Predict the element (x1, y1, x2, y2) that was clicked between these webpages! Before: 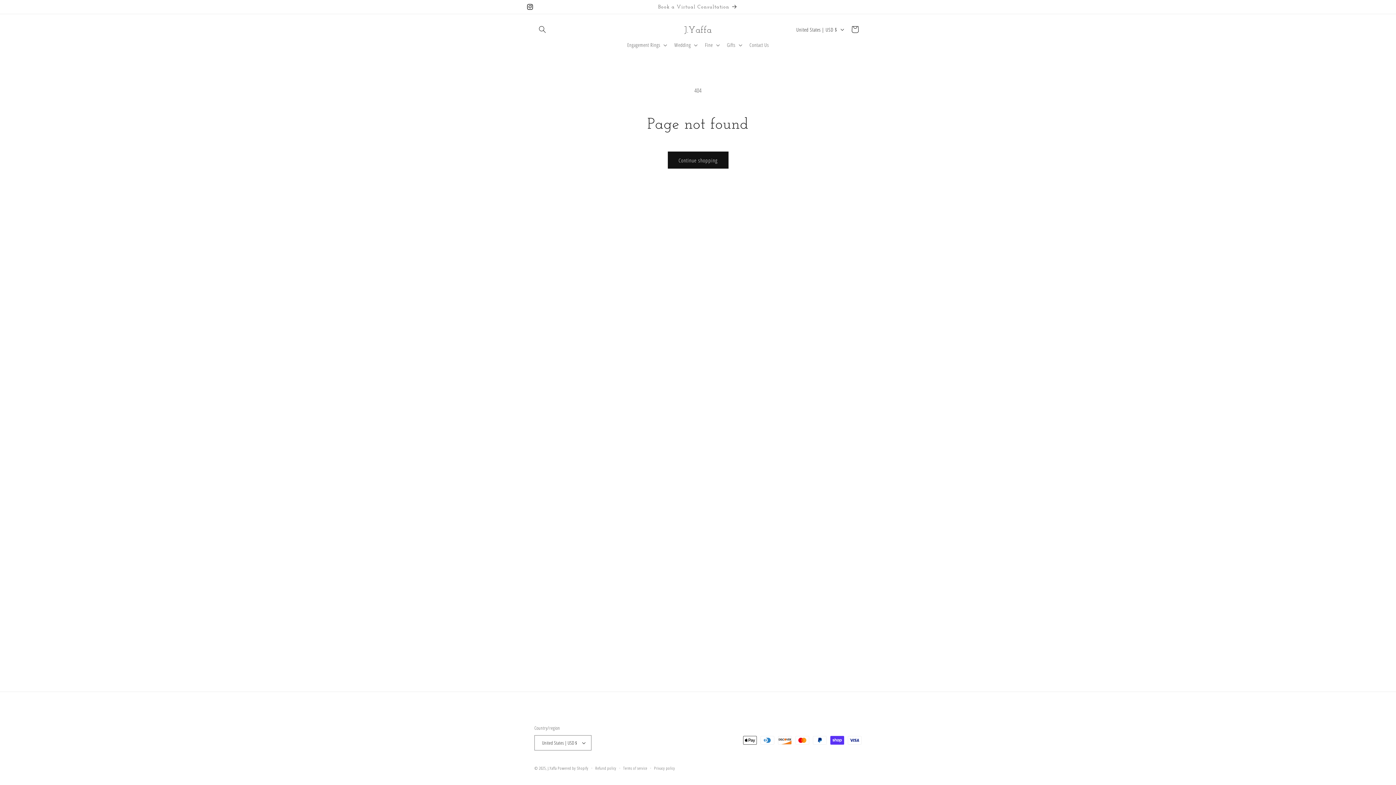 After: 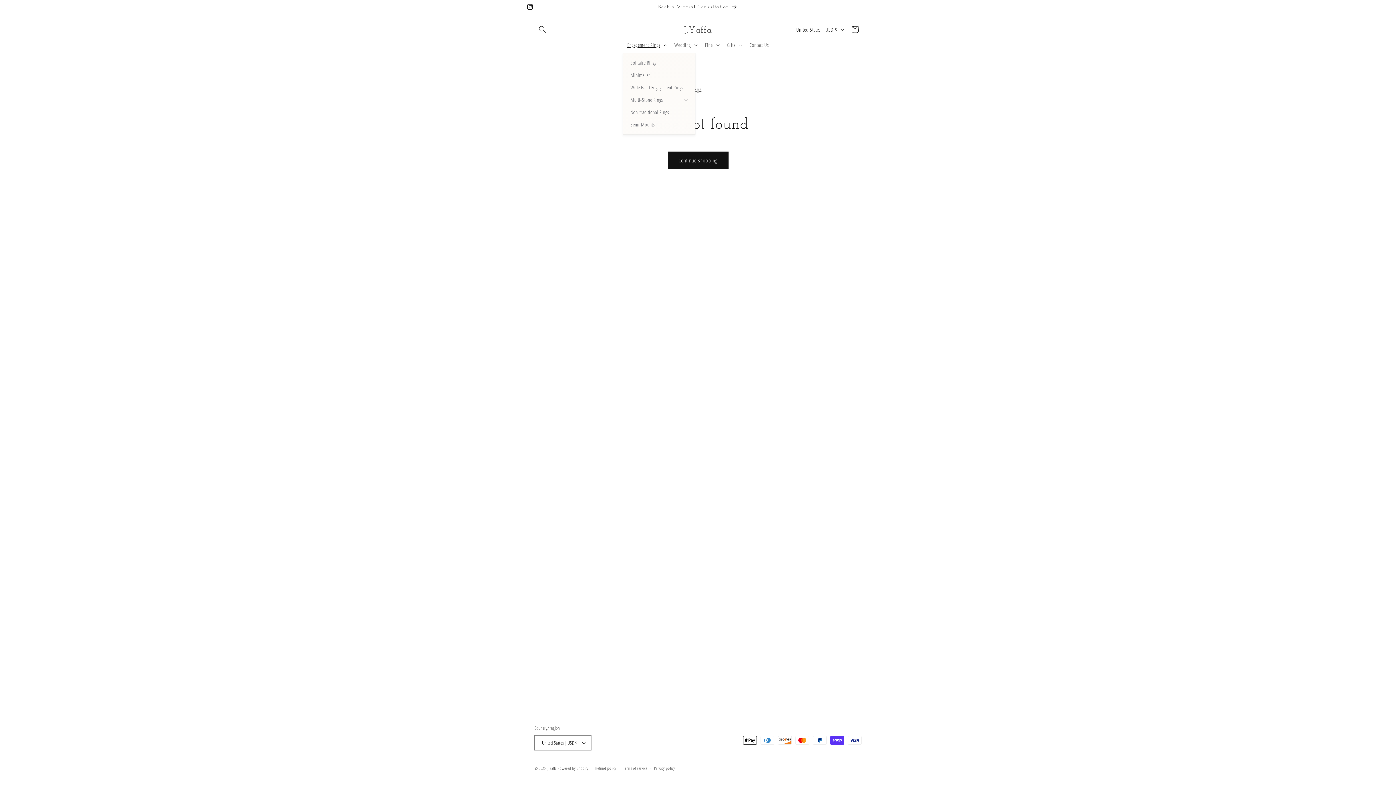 Action: label: Engagement Rings bbox: (623, 37, 670, 52)